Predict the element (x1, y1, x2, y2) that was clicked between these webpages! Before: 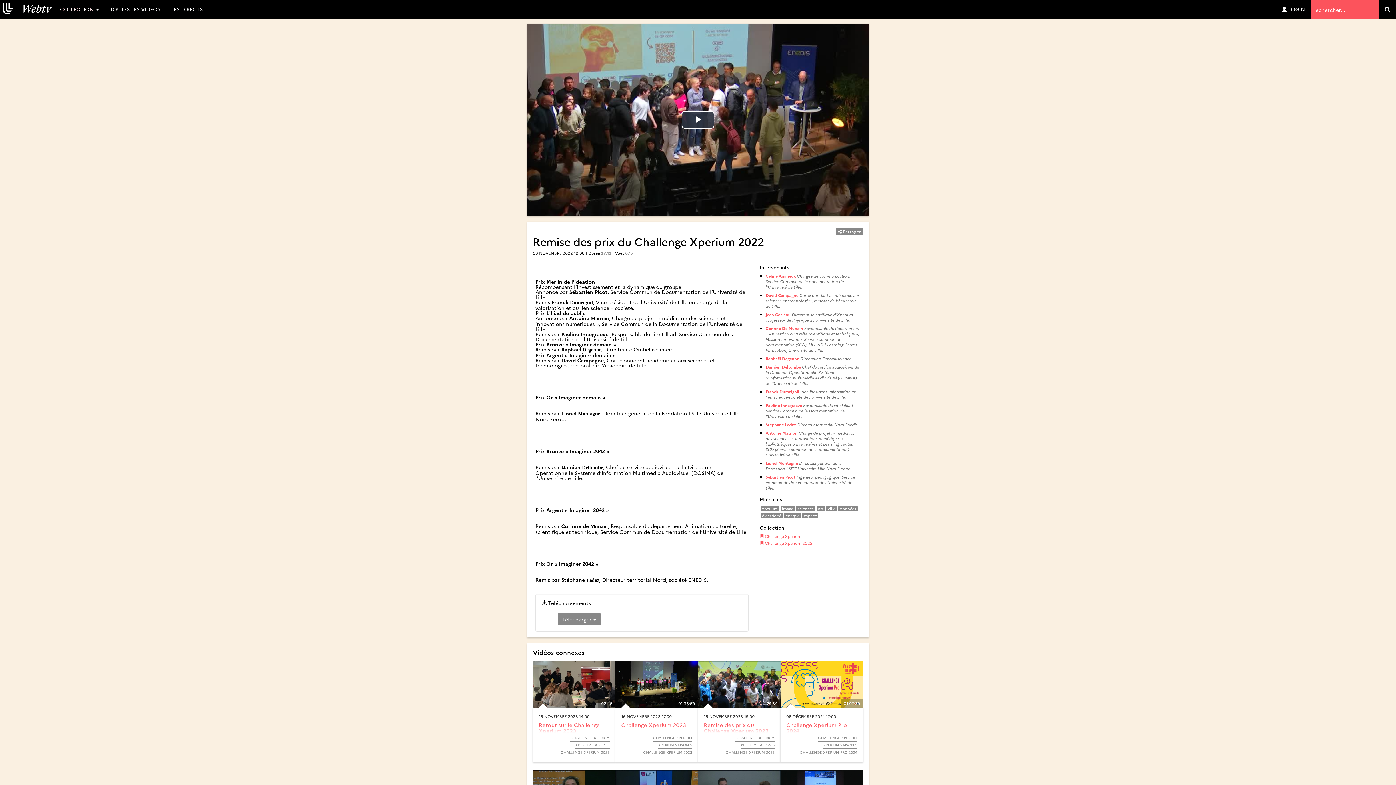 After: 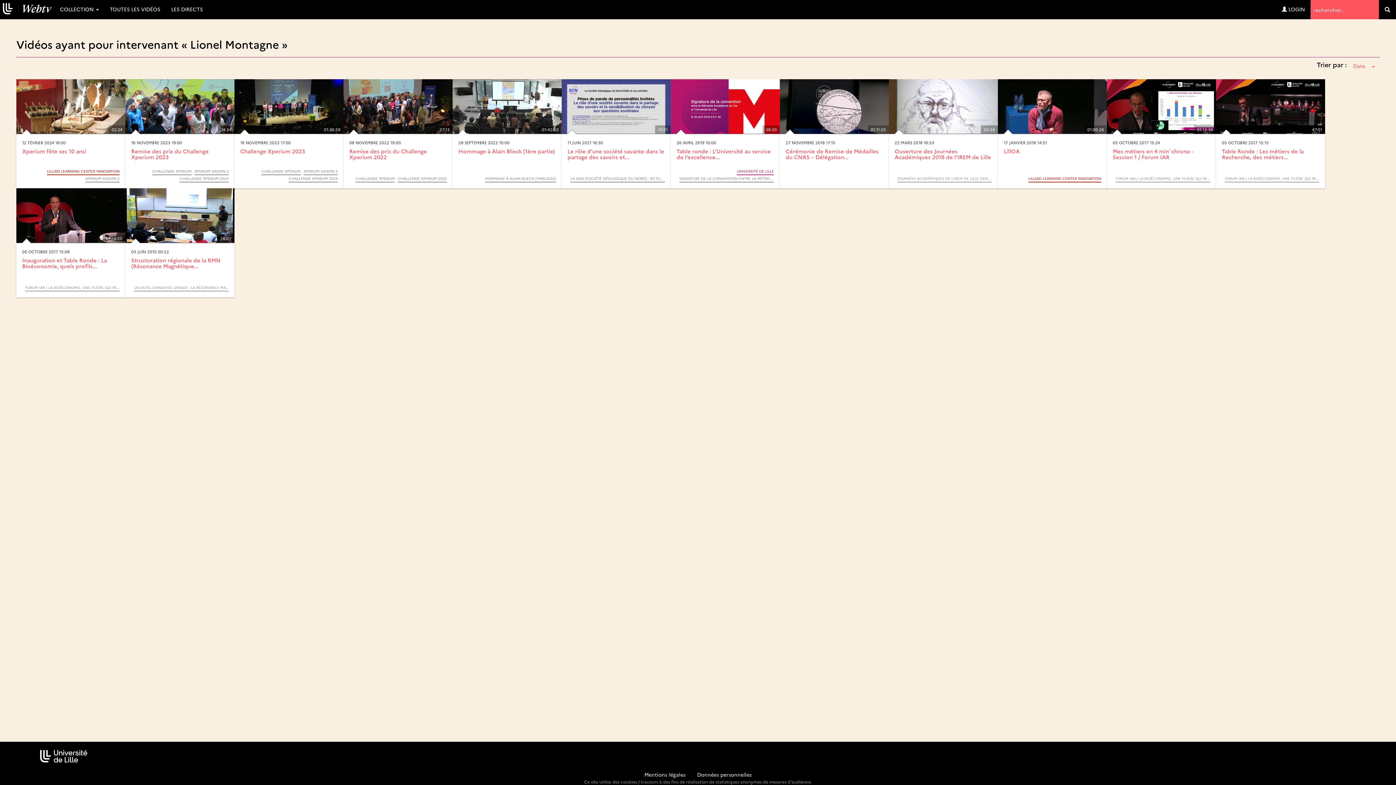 Action: label: Lionel Montagne bbox: (765, 460, 798, 466)